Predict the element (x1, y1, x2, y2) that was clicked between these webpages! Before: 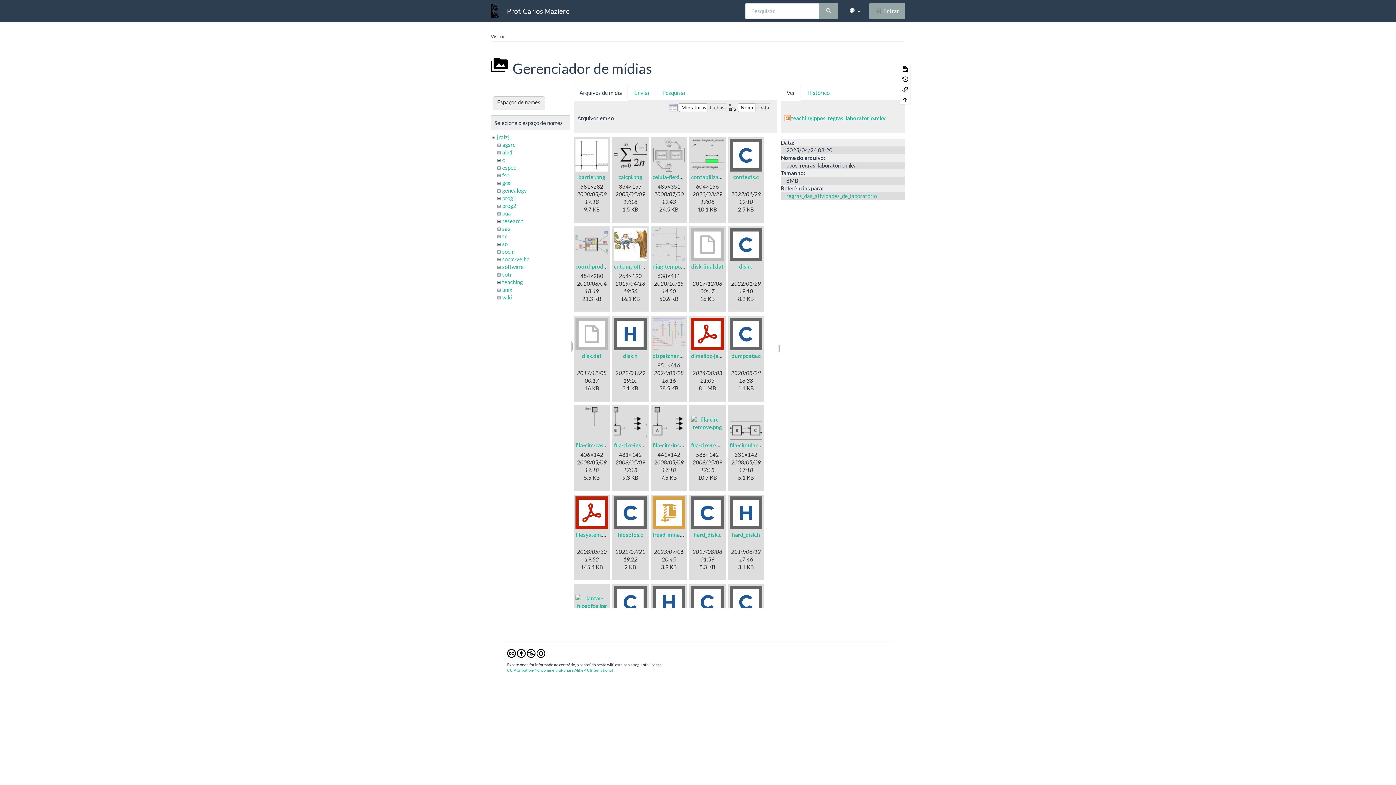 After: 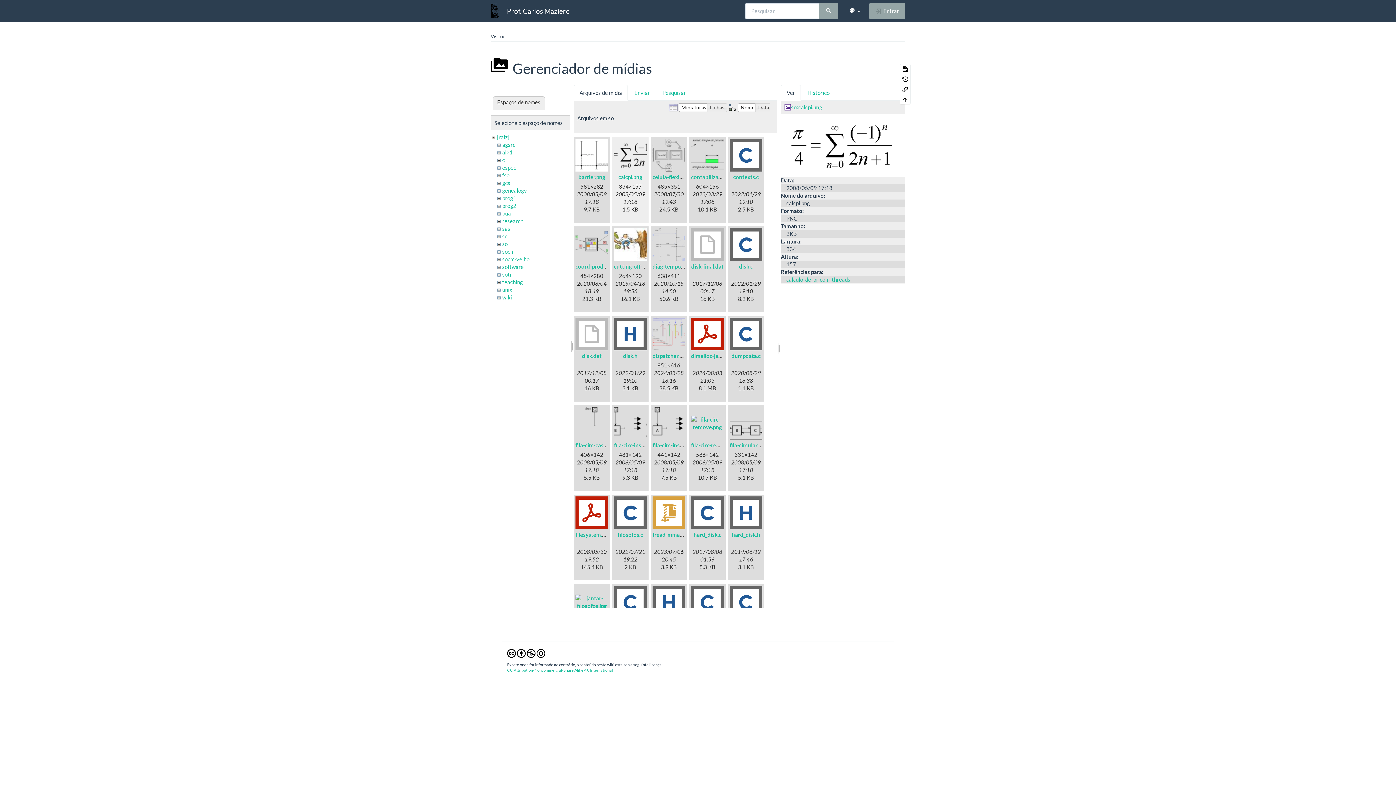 Action: bbox: (614, 139, 646, 171)